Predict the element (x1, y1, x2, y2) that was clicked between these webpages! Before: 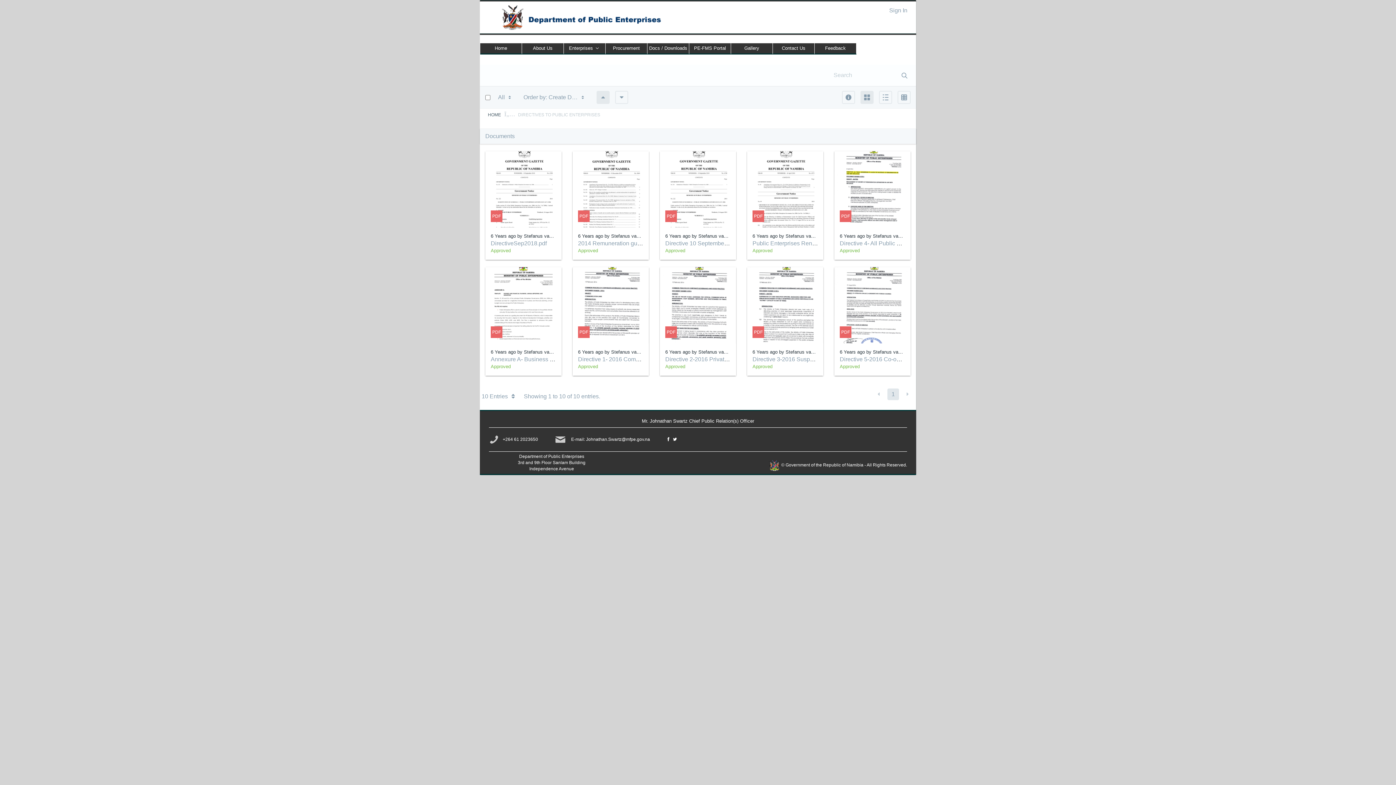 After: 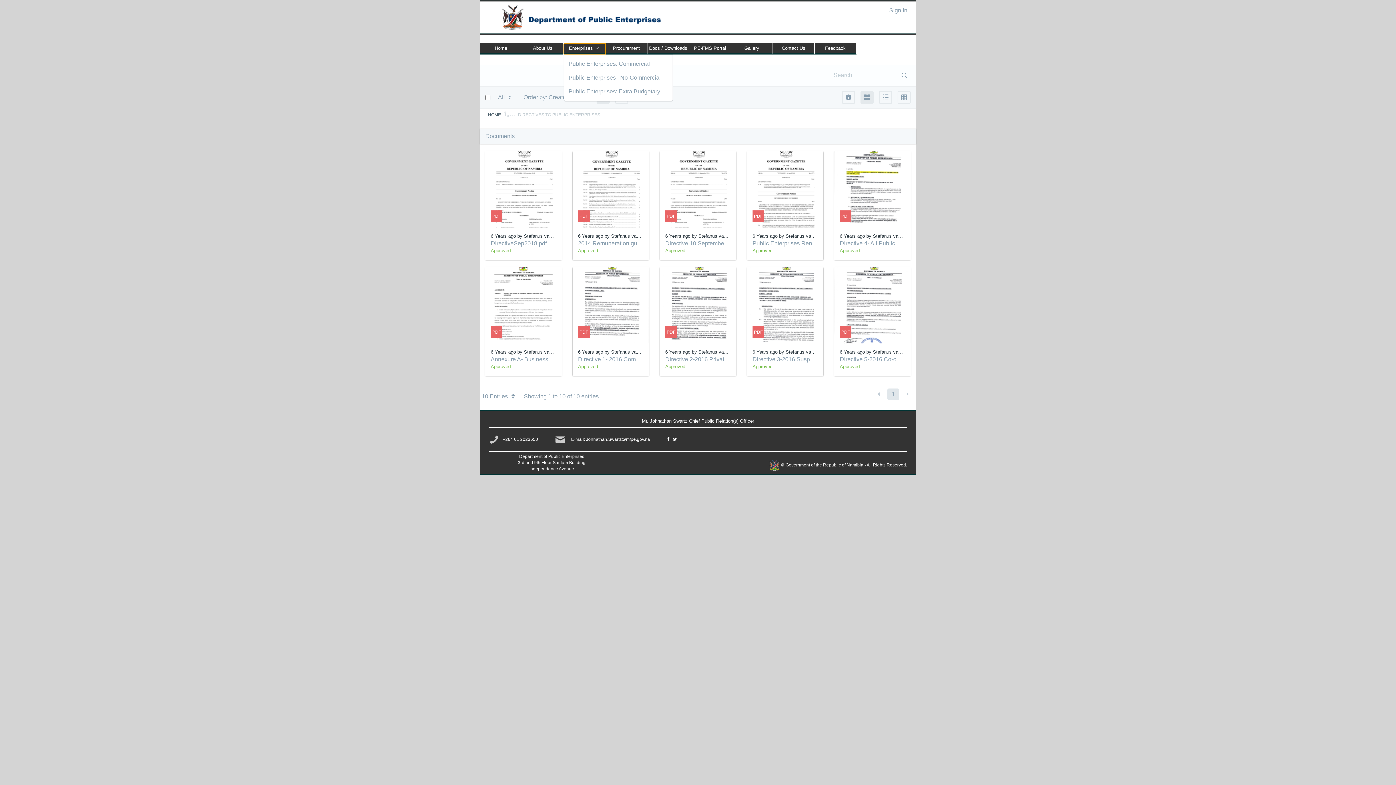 Action: label: Enterprises  bbox: (564, 43, 605, 54)